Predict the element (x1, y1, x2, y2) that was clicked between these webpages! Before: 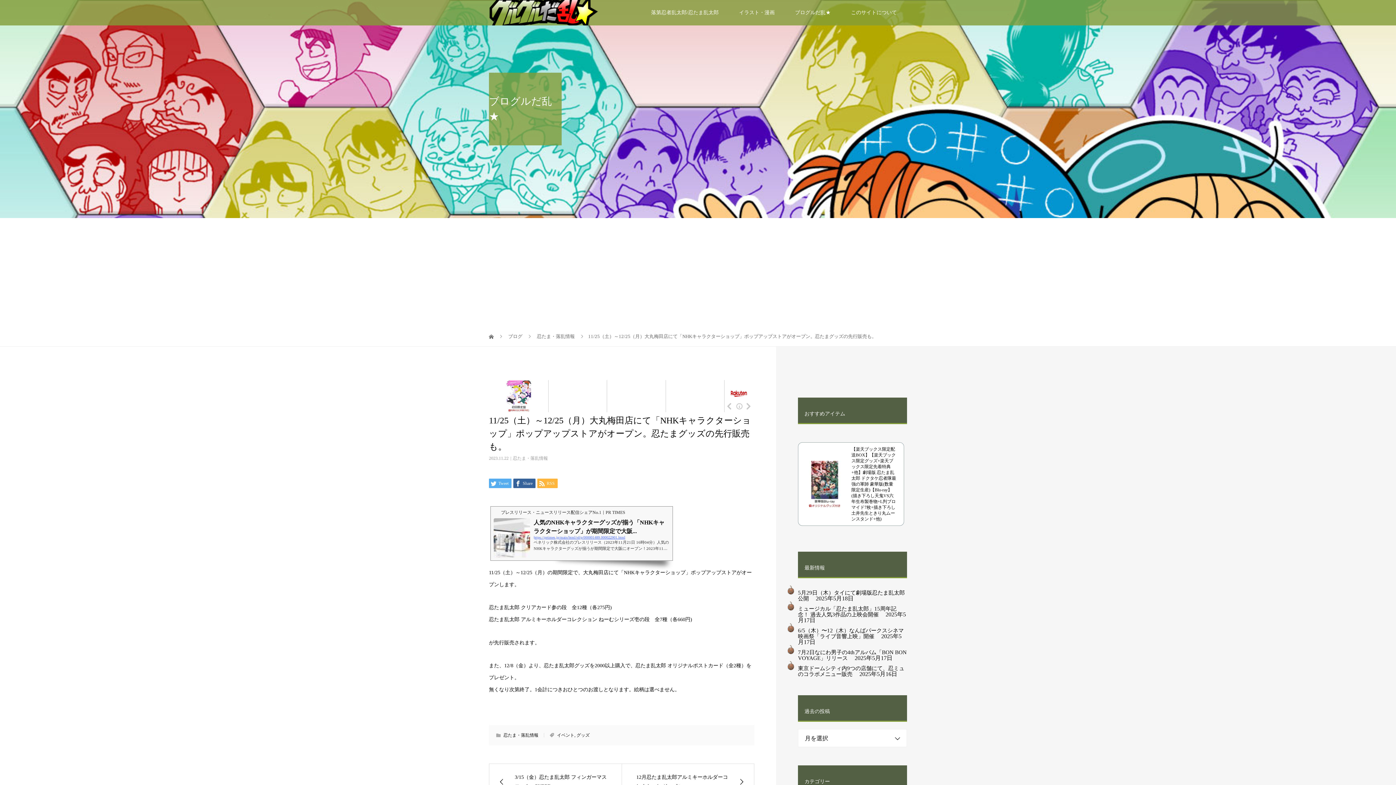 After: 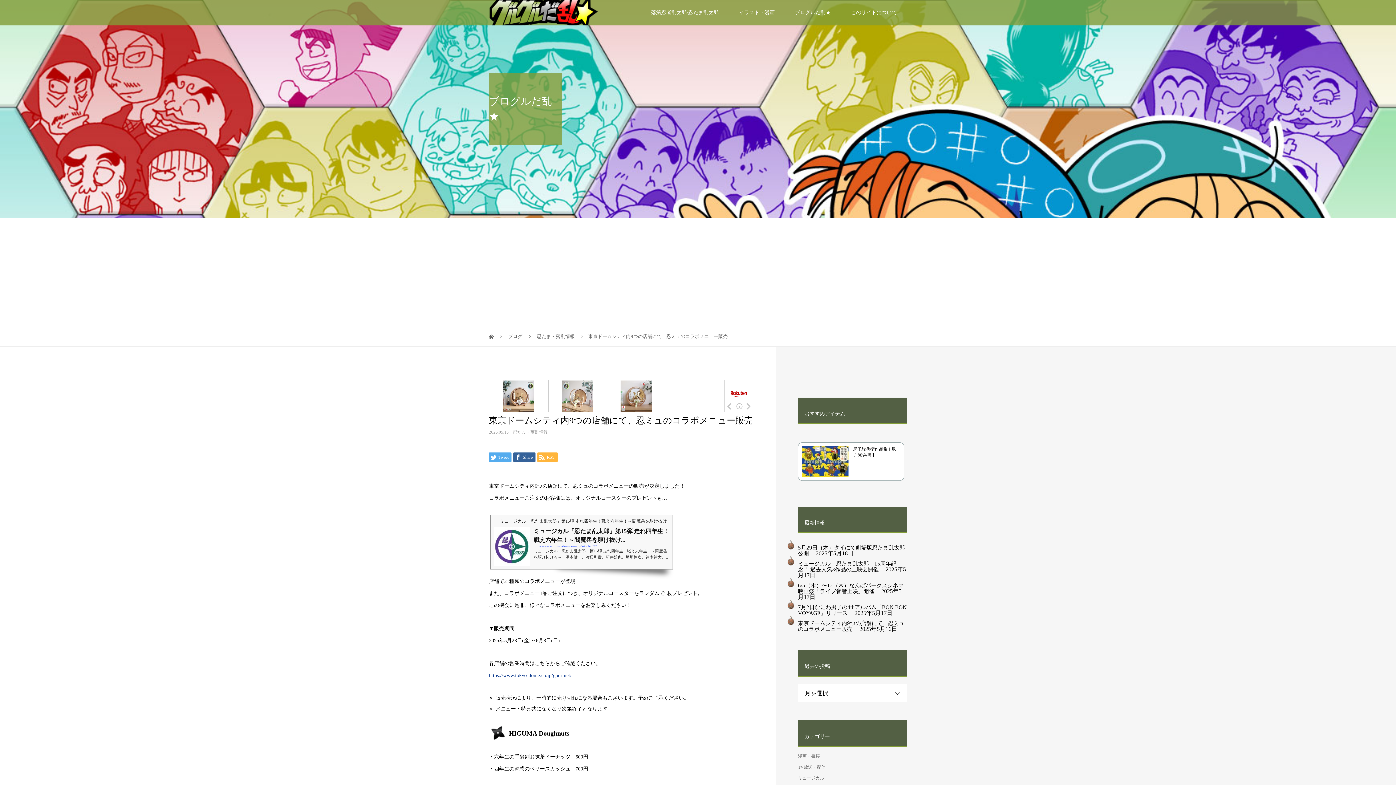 Action: bbox: (798, 665, 904, 677) label: 東京ドームシティ内9つの店舗にて、忍ミュのコラボメニュー販売